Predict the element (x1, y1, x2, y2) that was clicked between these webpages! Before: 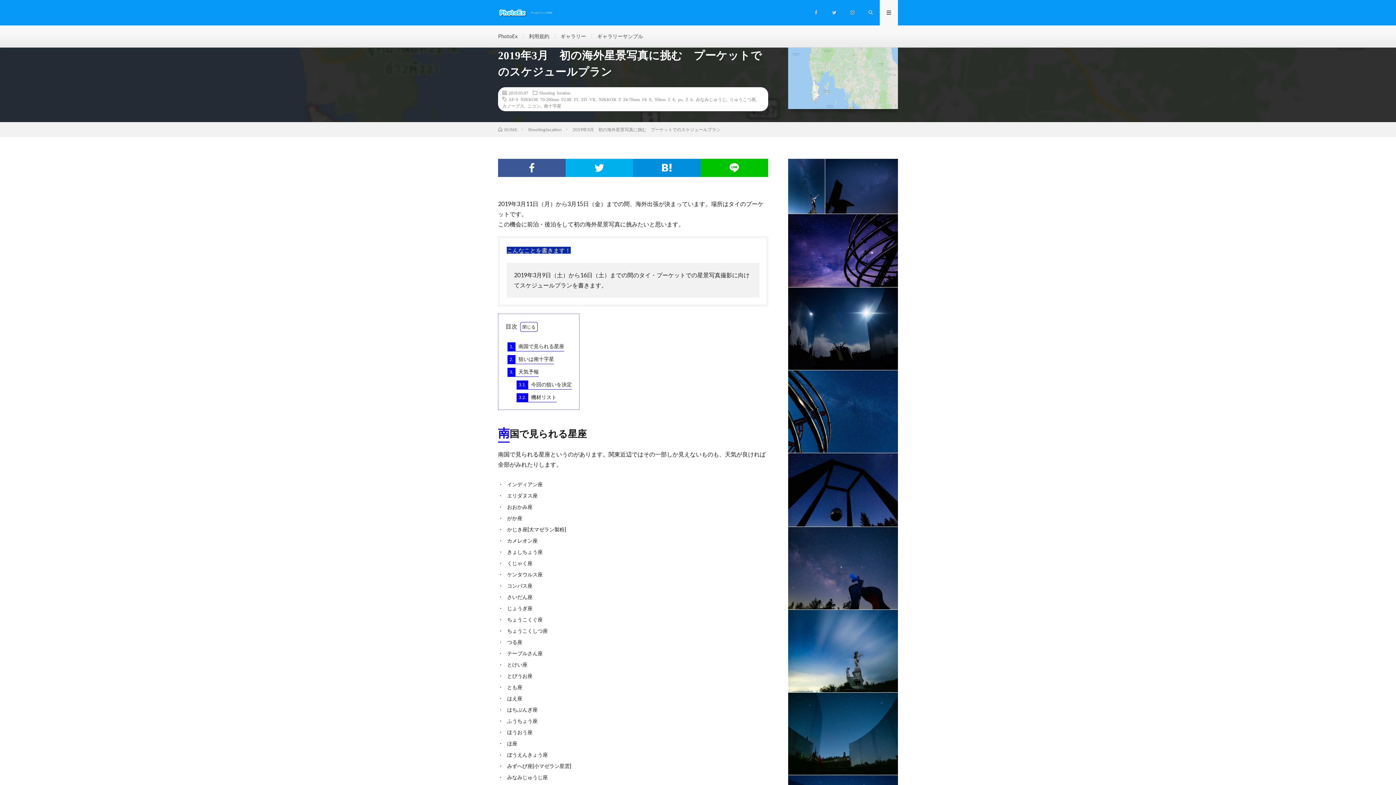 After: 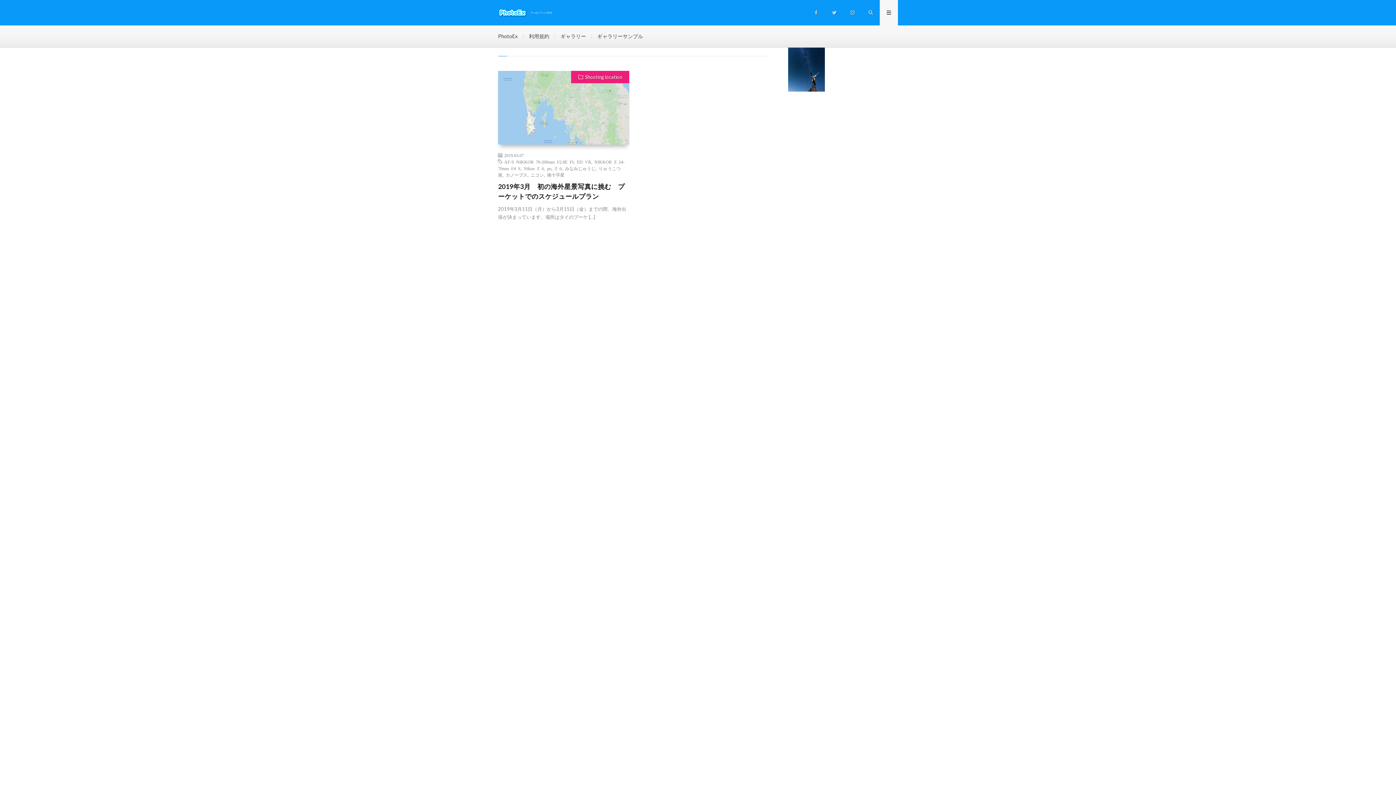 Action: bbox: (678, 97, 682, 101) label: pu